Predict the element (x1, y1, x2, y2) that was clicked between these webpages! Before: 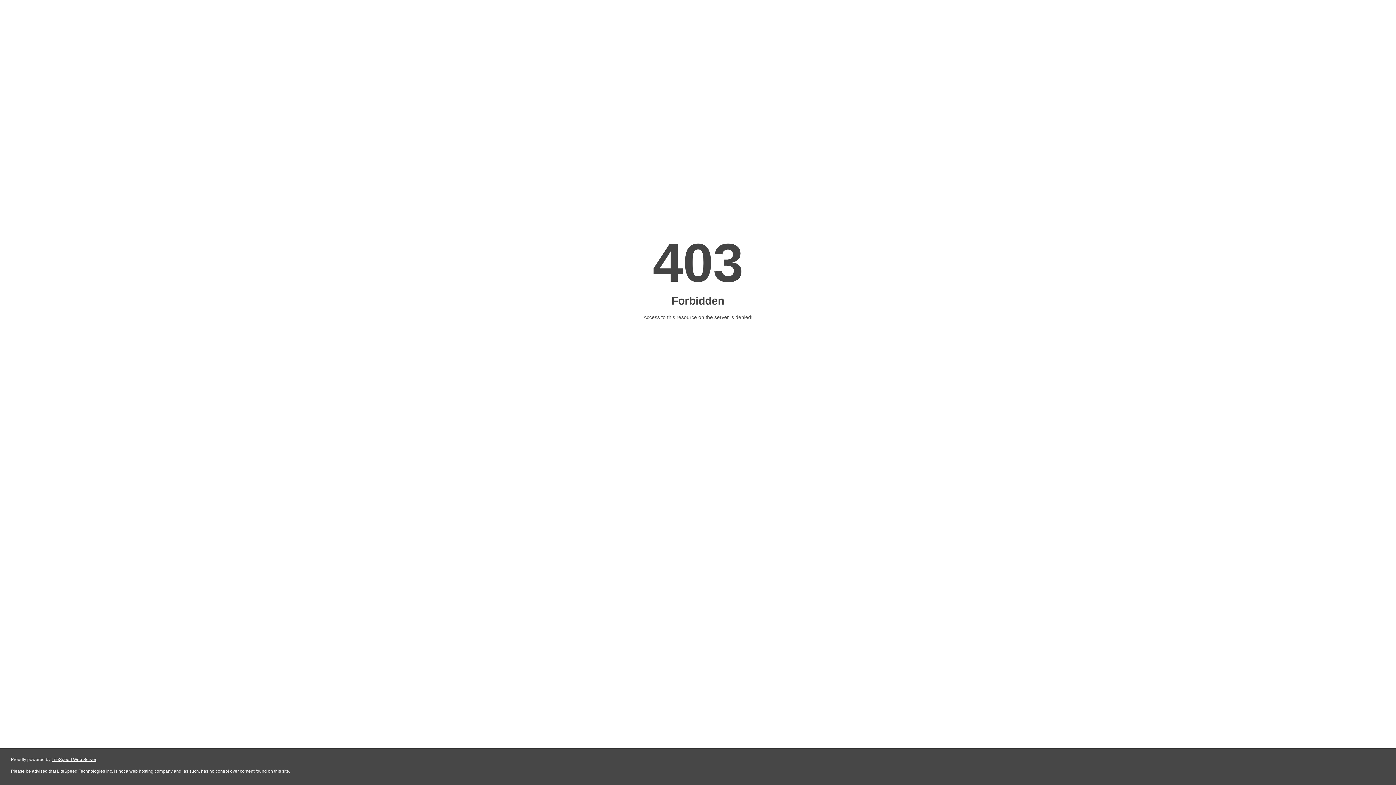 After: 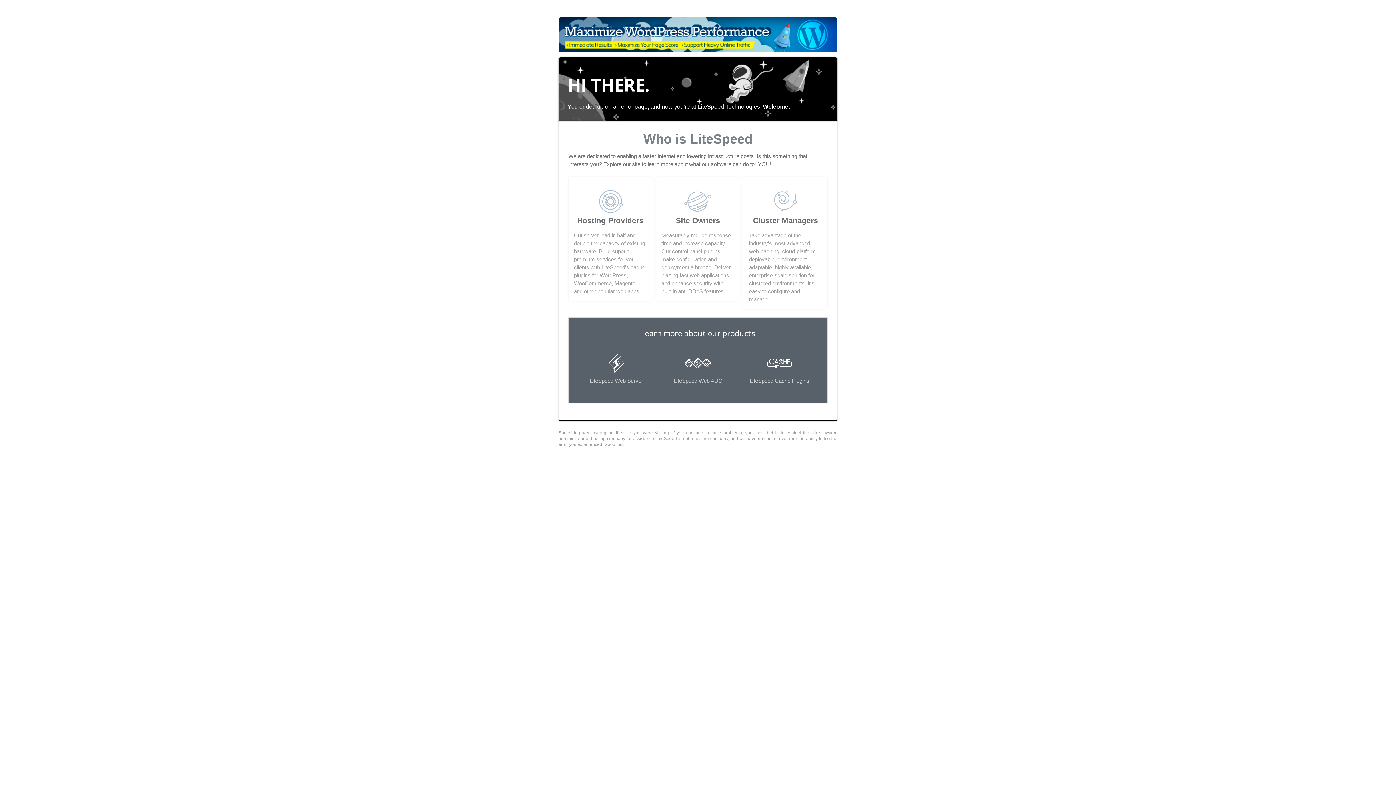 Action: label: LiteSpeed Web Server bbox: (51, 757, 96, 762)